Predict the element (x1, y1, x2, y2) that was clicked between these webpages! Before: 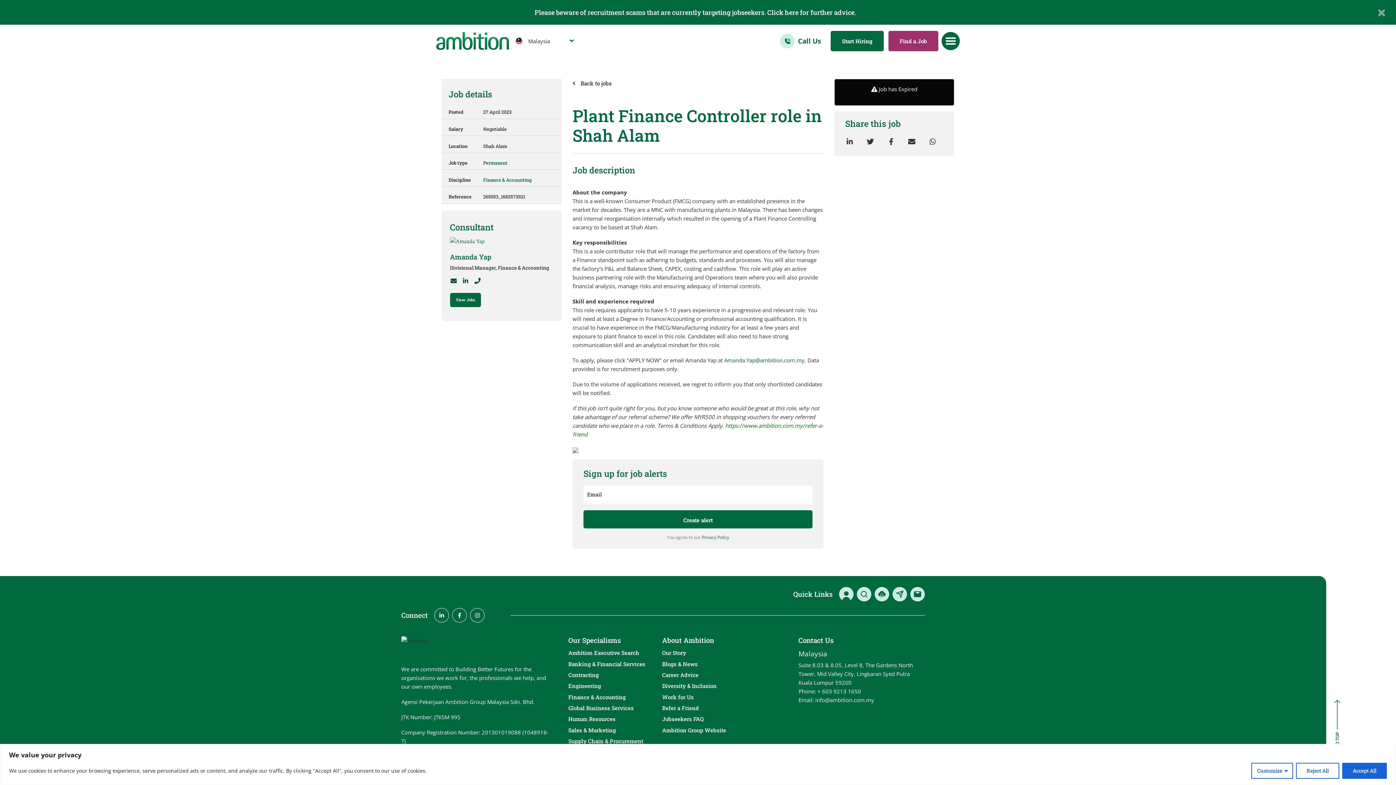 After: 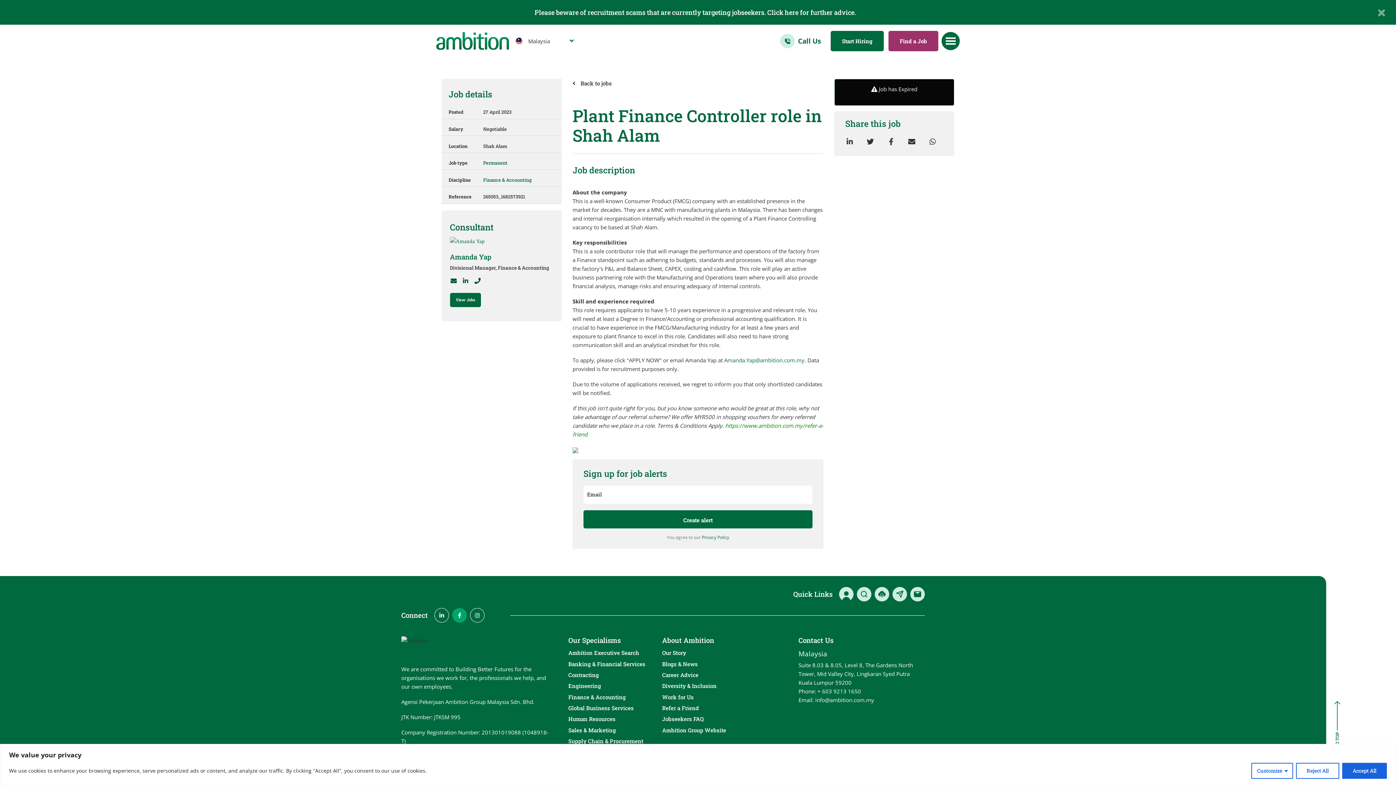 Action: bbox: (452, 608, 466, 622) label: Facebook